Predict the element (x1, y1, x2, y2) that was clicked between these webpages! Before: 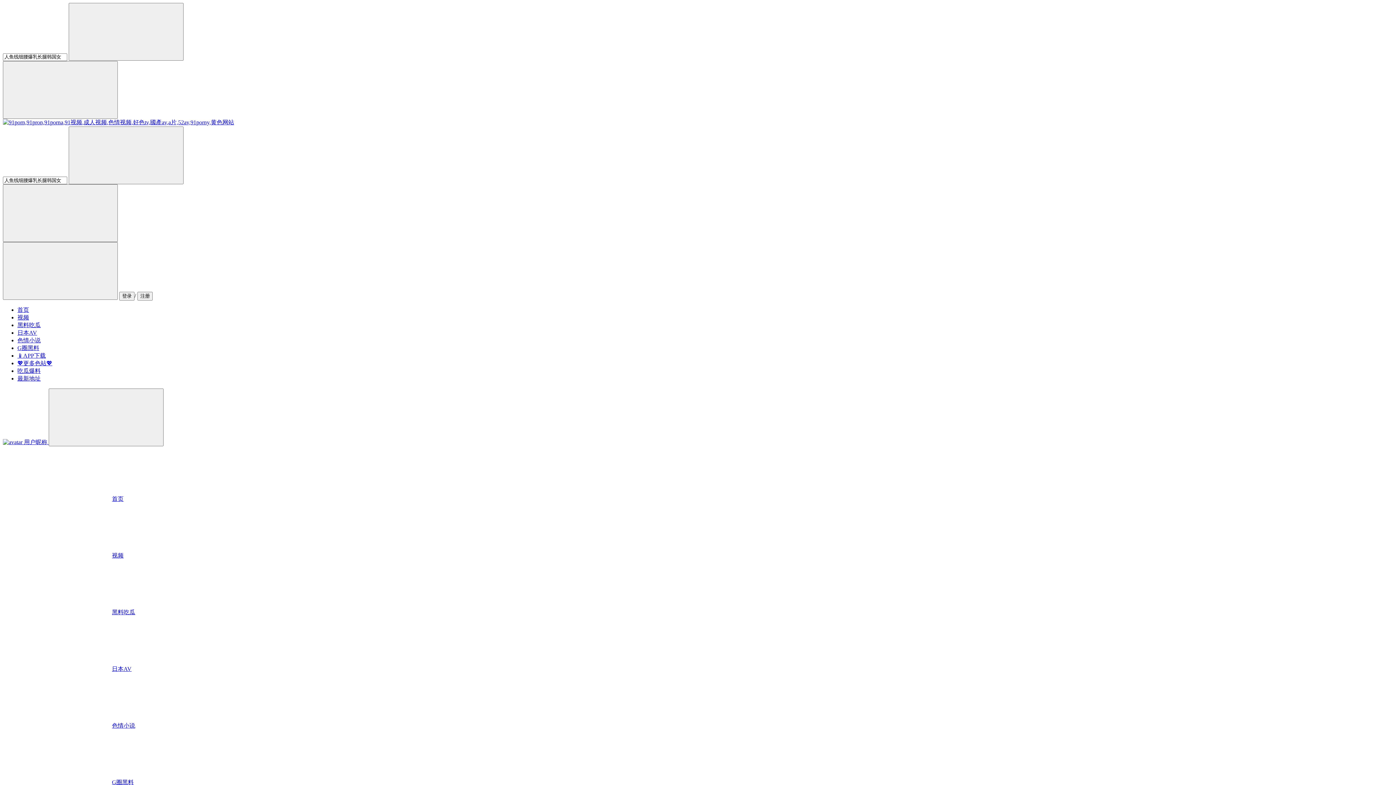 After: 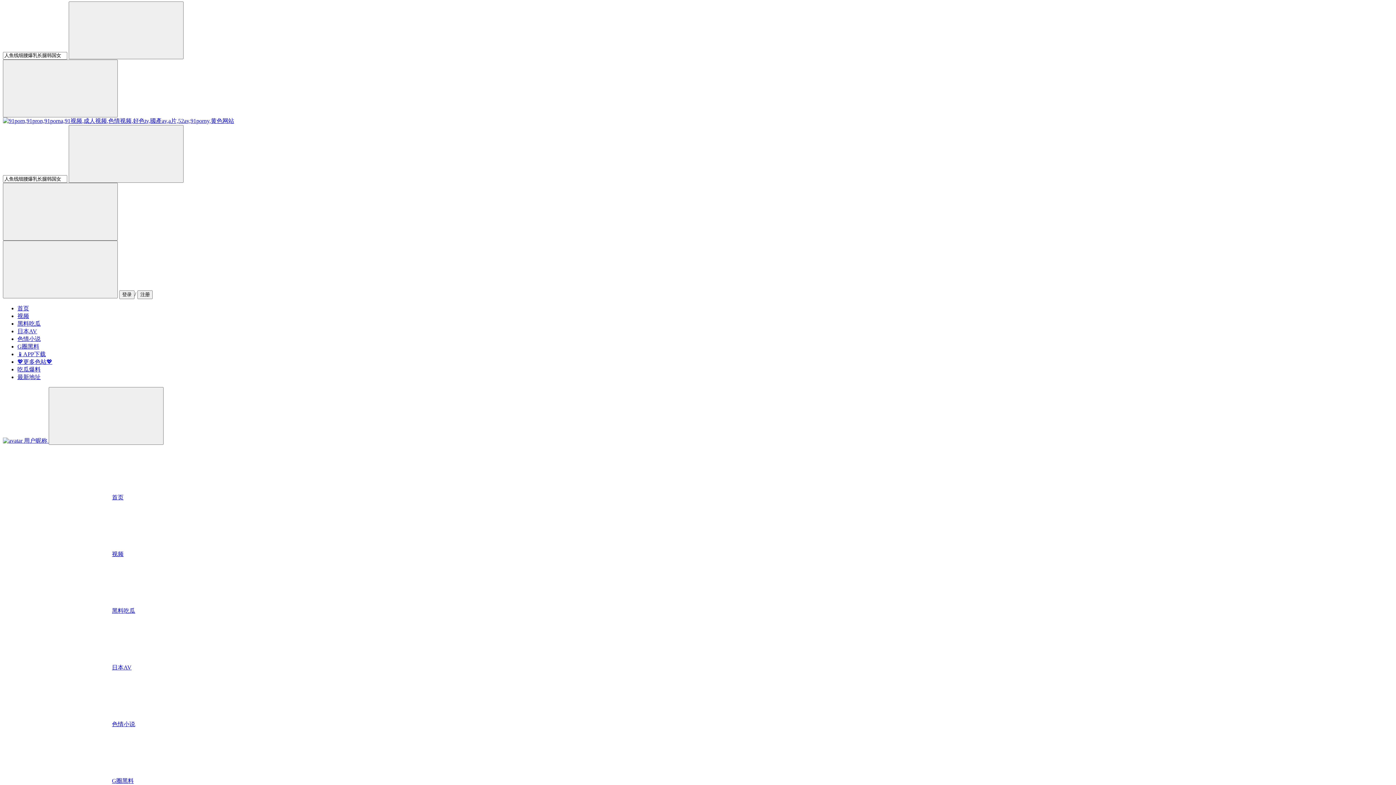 Action: label: G圈黑料 bbox: (2, 730, 1393, 786)